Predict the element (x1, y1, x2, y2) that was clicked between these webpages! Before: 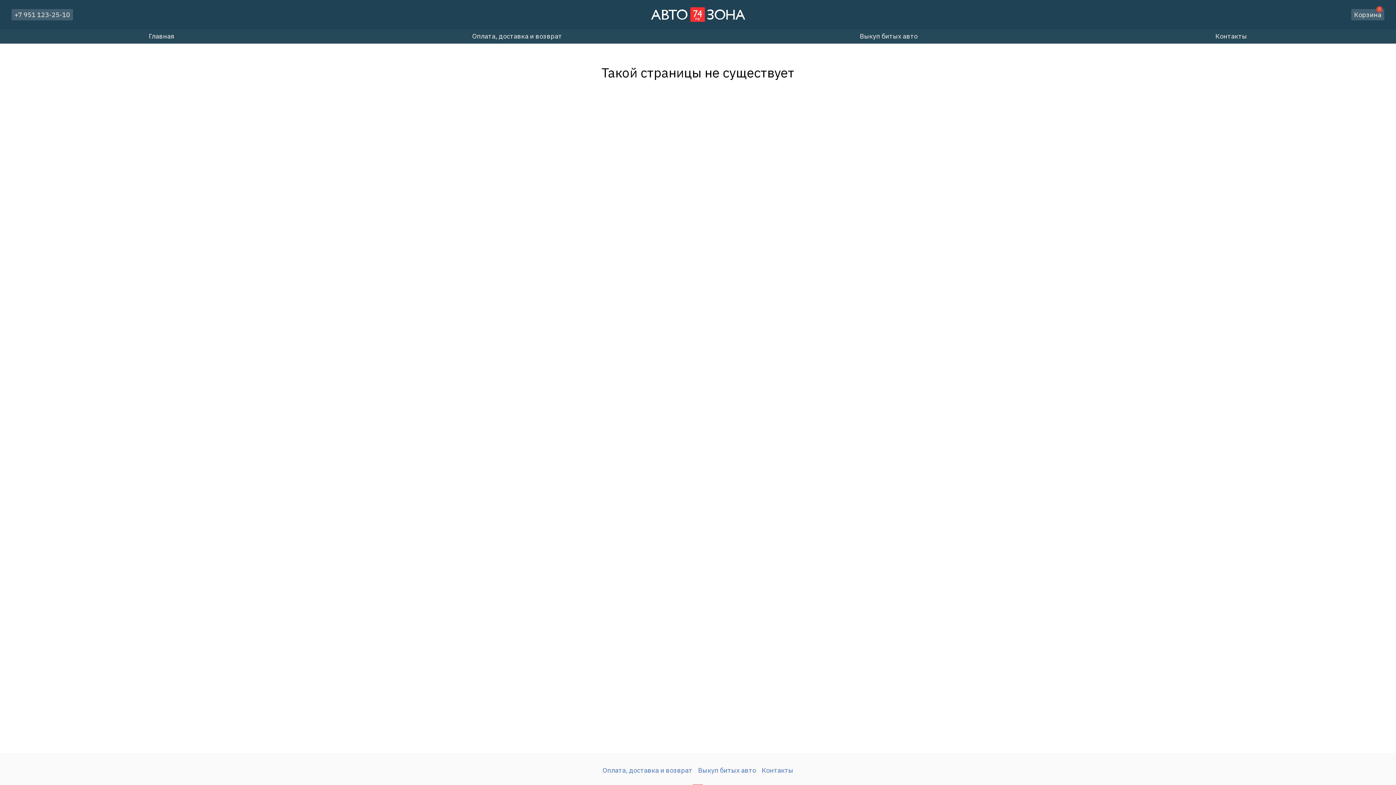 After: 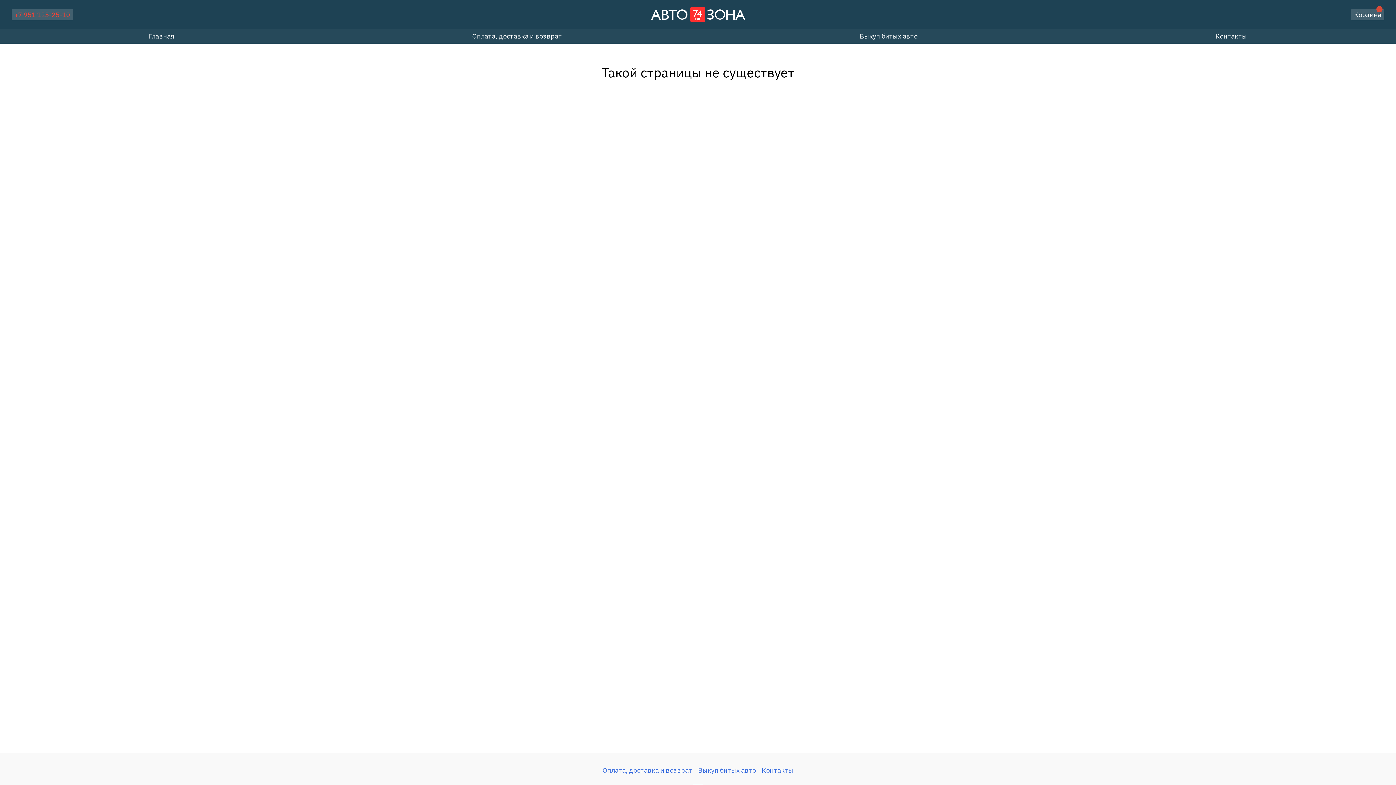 Action: label: +7 951 123-25-10 bbox: (11, 8, 73, 20)